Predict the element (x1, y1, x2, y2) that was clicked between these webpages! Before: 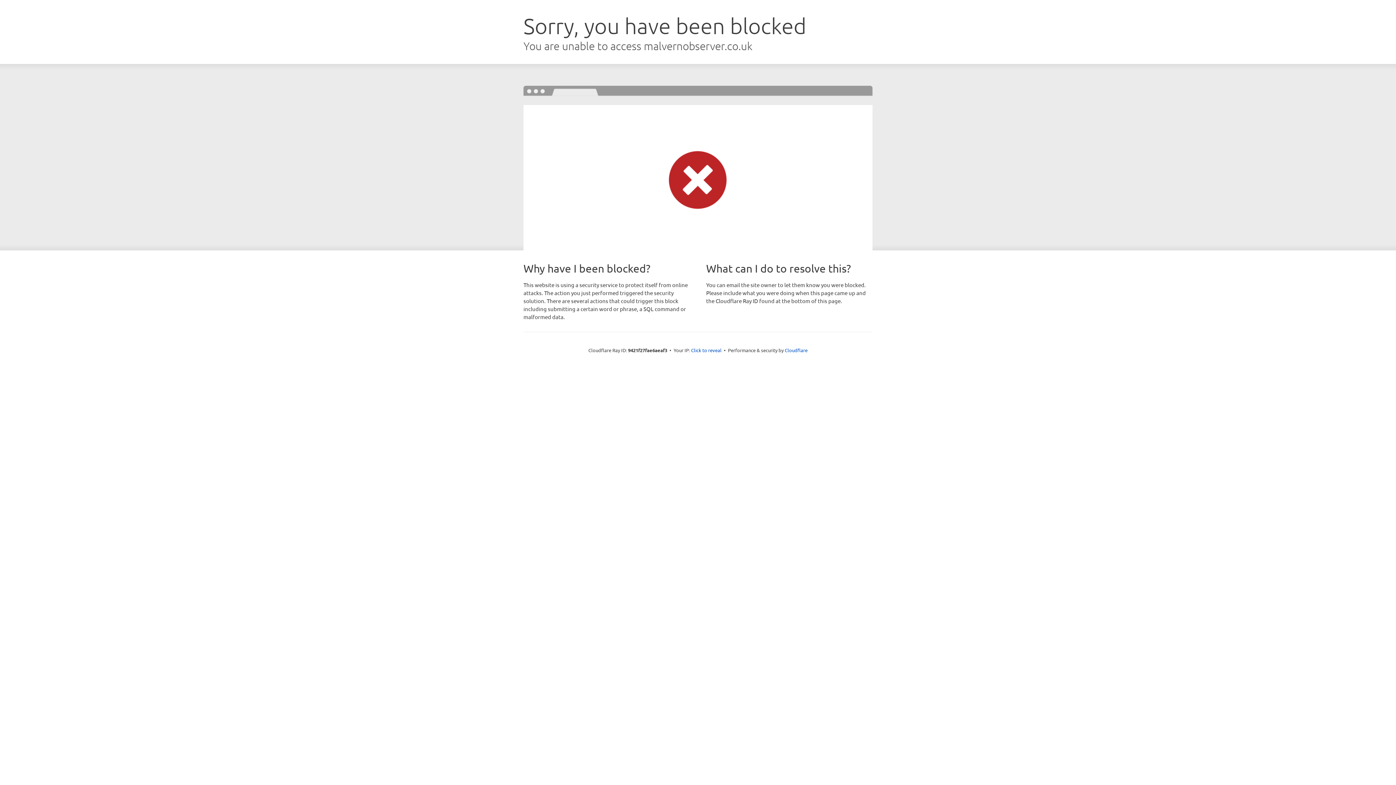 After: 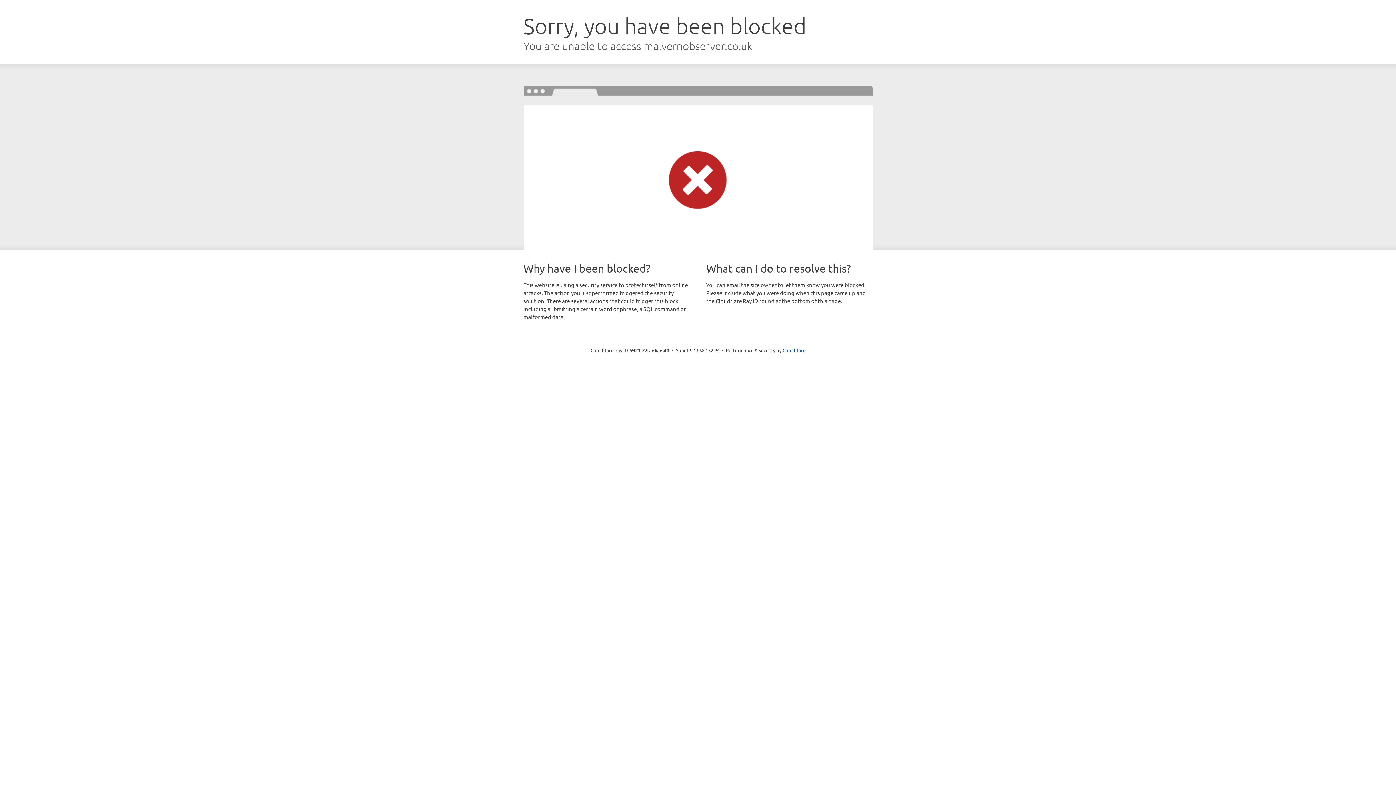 Action: label: Click to reveal bbox: (691, 346, 721, 353)